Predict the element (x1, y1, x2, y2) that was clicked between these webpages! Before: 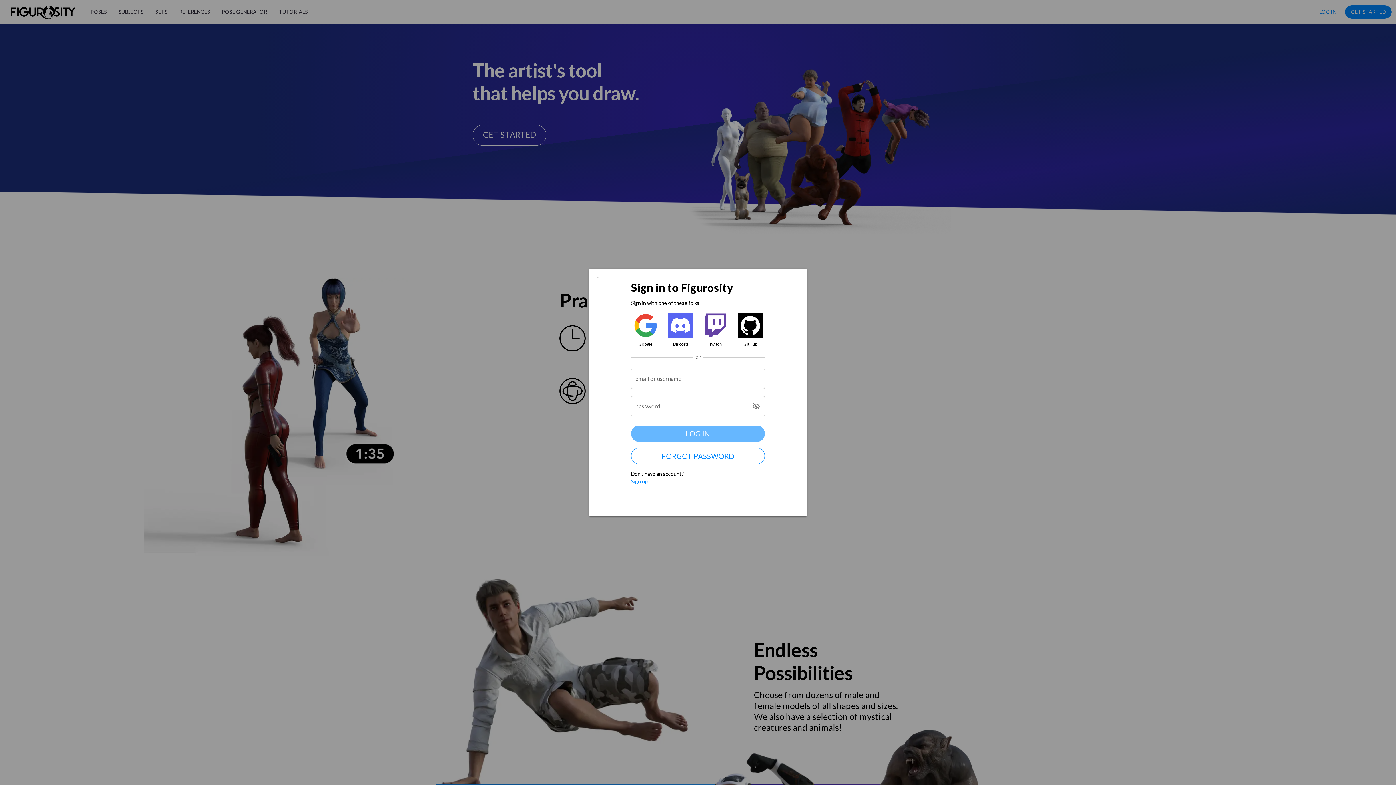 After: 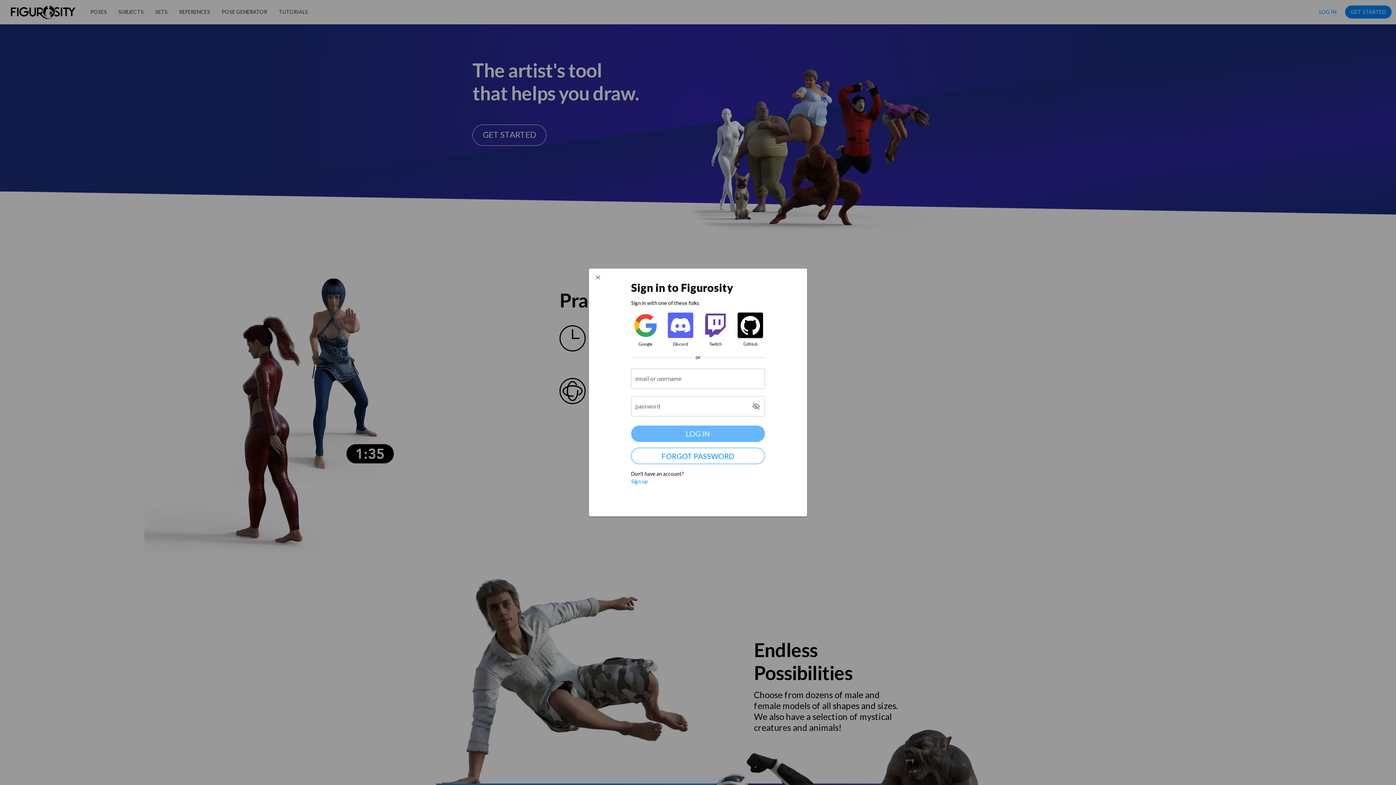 Action: bbox: (737, 312, 763, 339)